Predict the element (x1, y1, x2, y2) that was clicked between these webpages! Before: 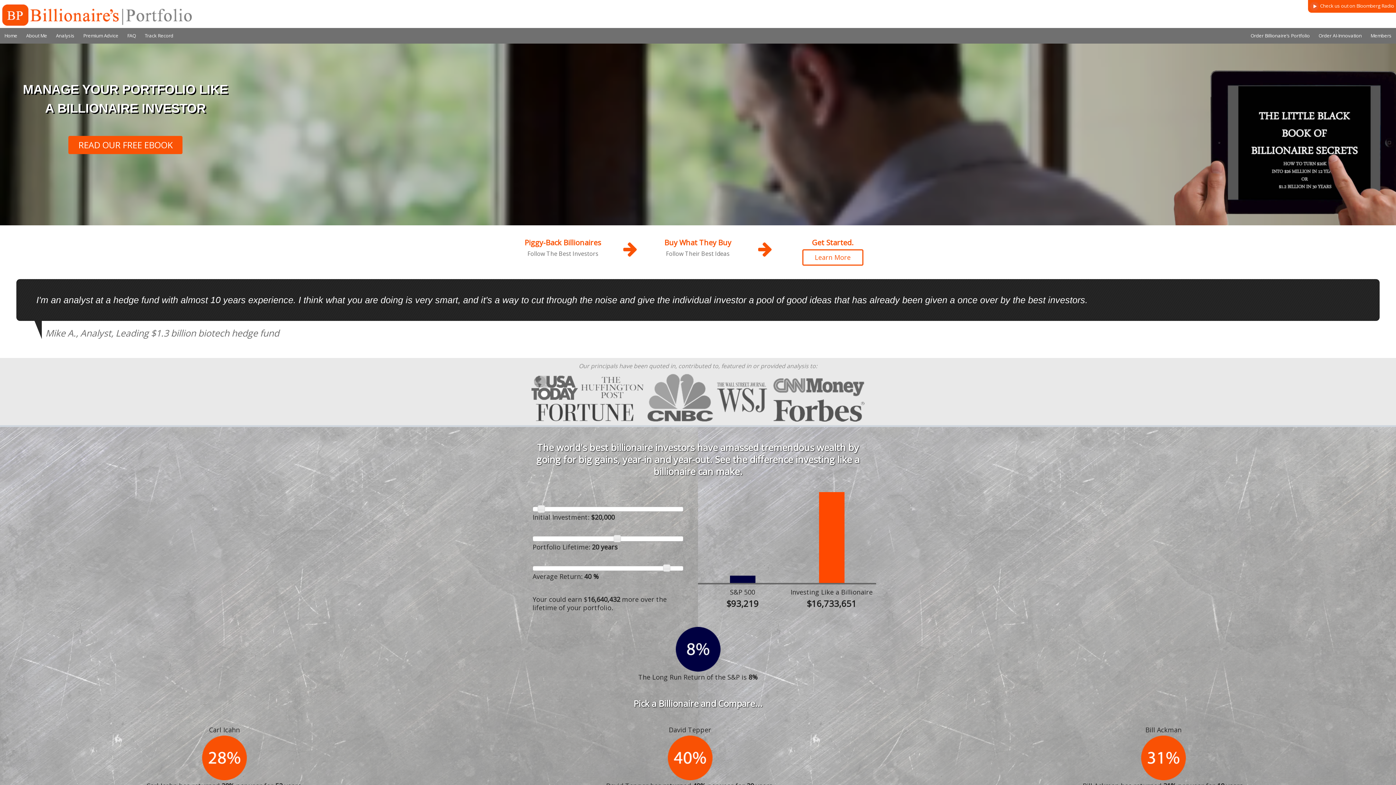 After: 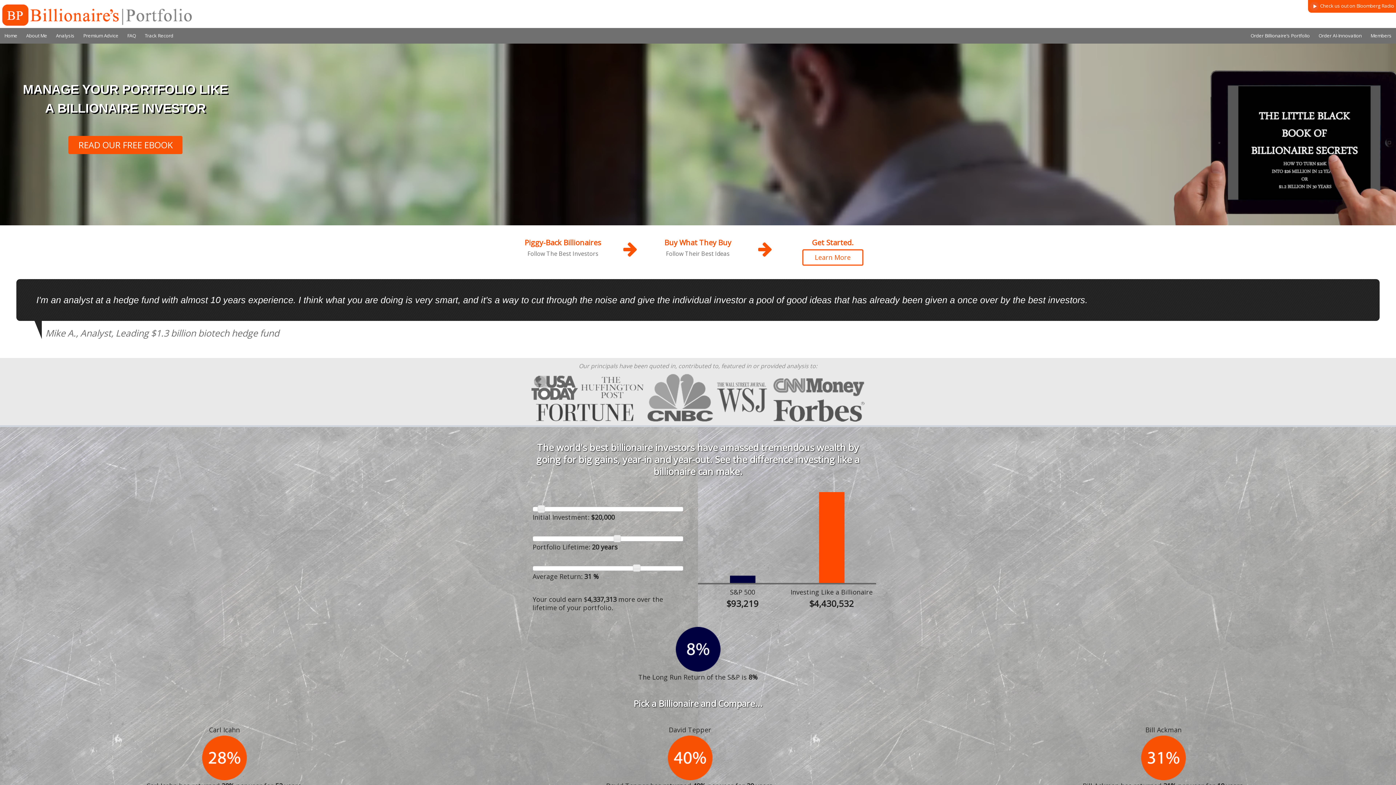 Action: bbox: (1141, 753, 1186, 761)